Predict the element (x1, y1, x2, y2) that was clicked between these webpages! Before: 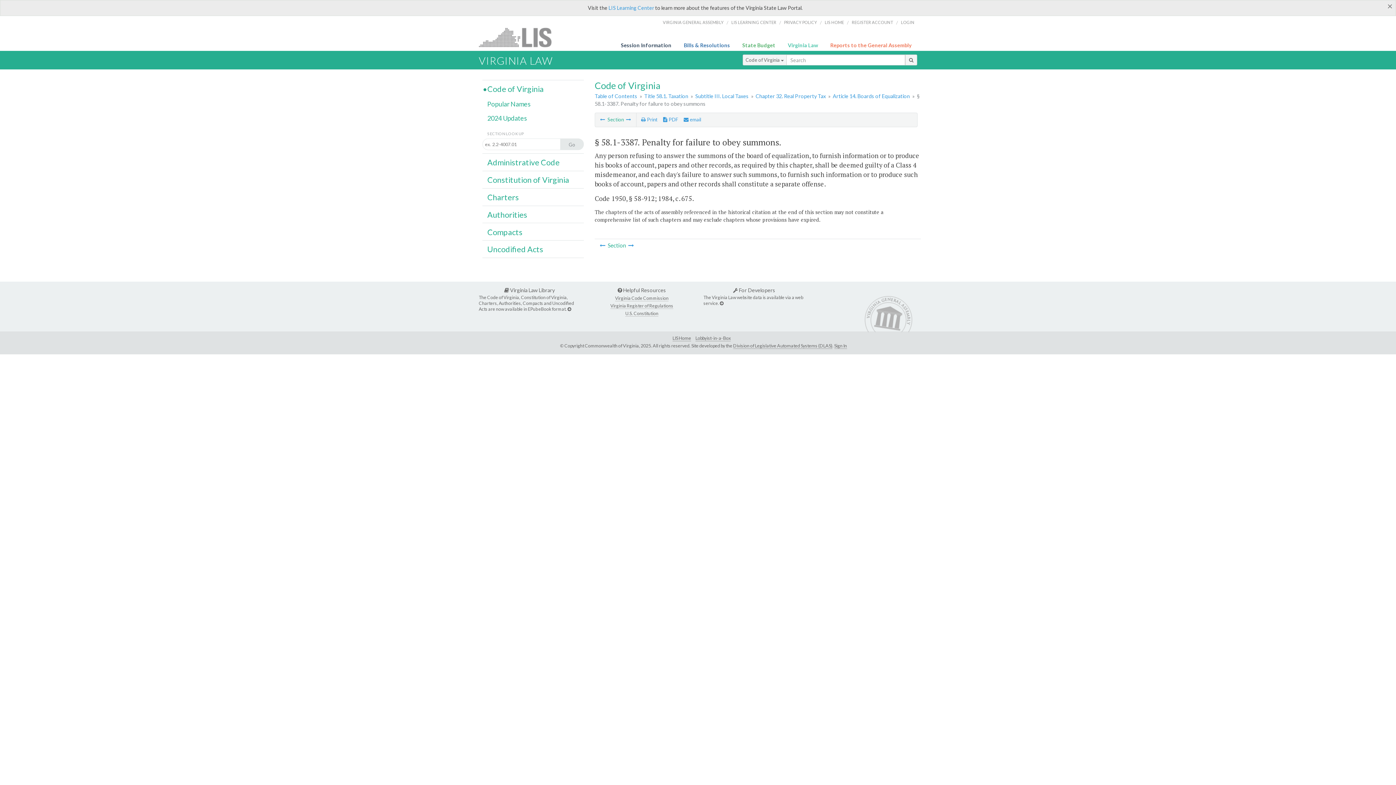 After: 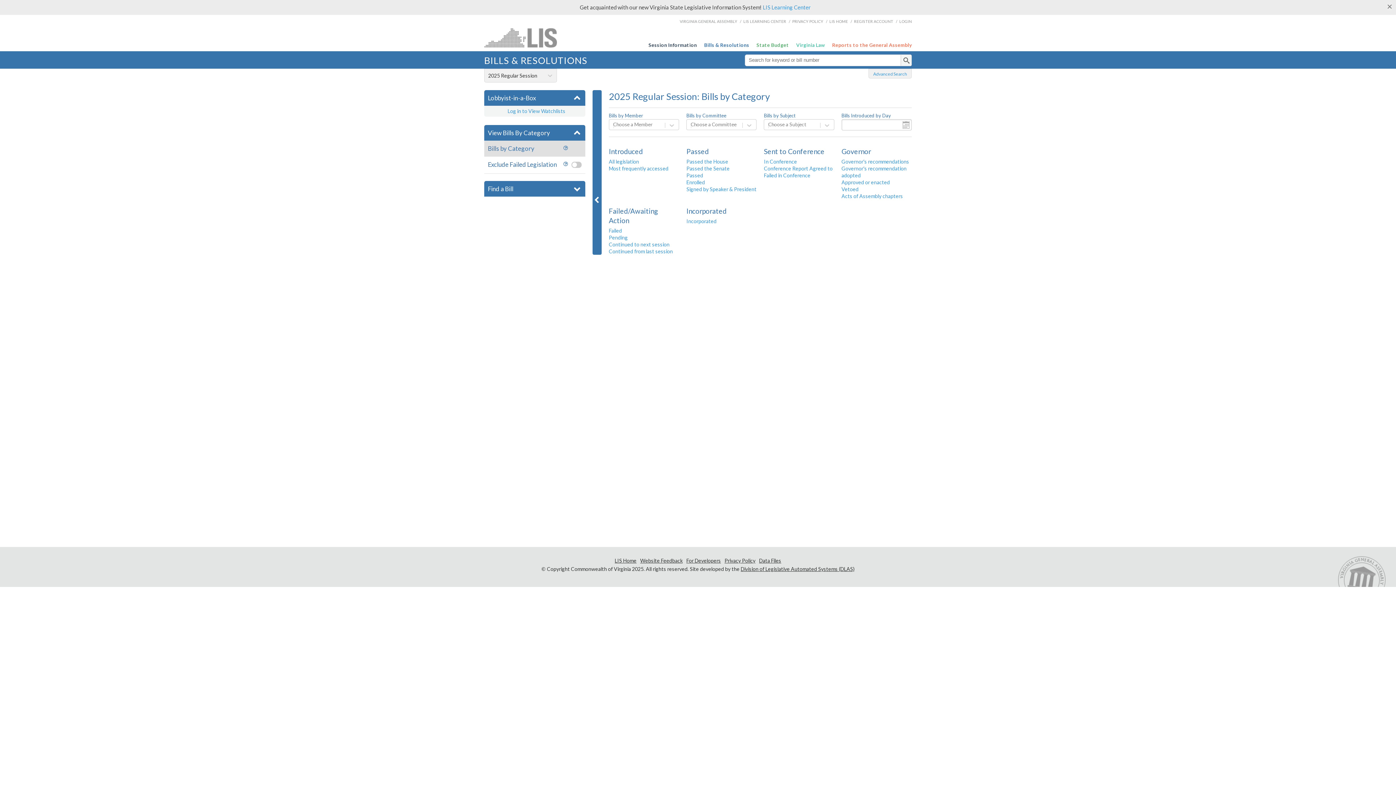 Action: bbox: (684, 42, 733, 48) label: Bills & Resolutions